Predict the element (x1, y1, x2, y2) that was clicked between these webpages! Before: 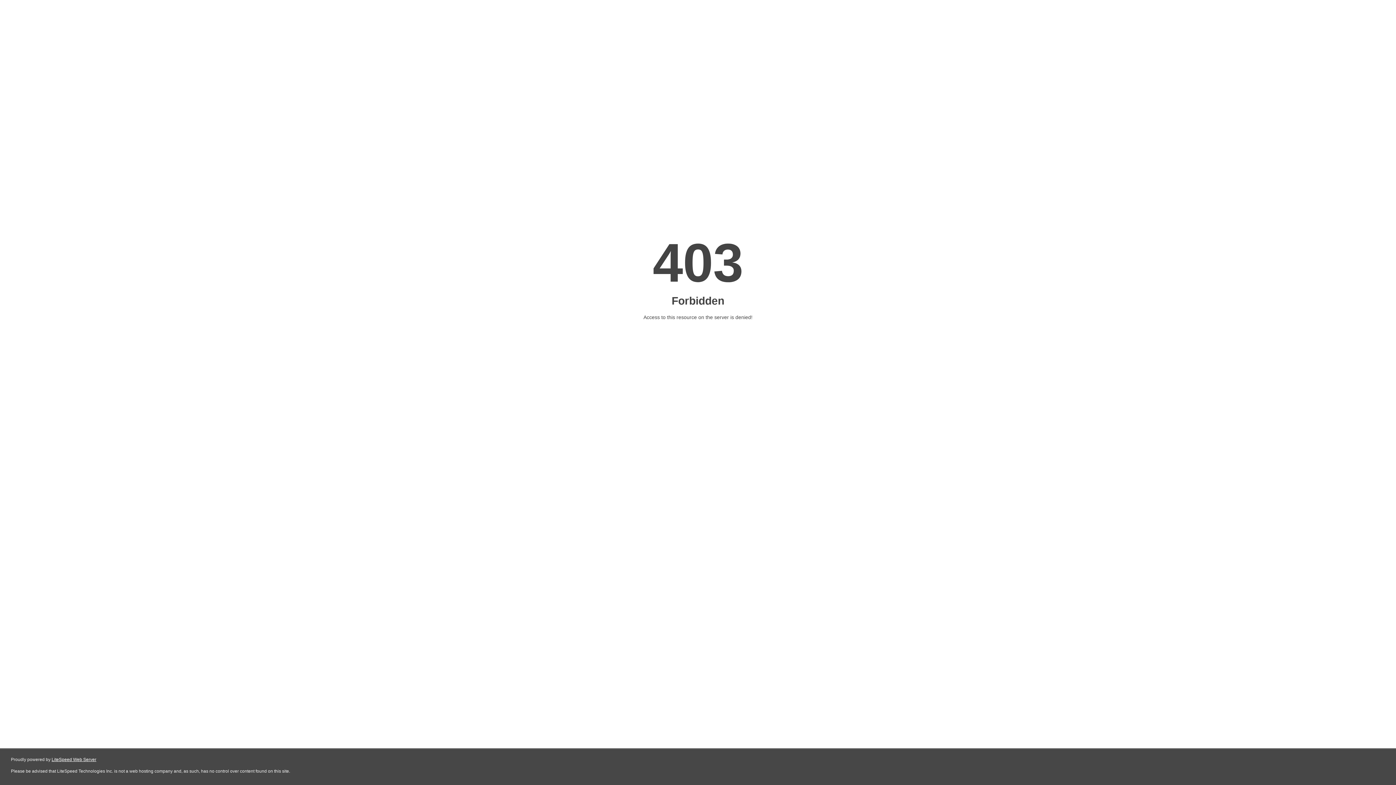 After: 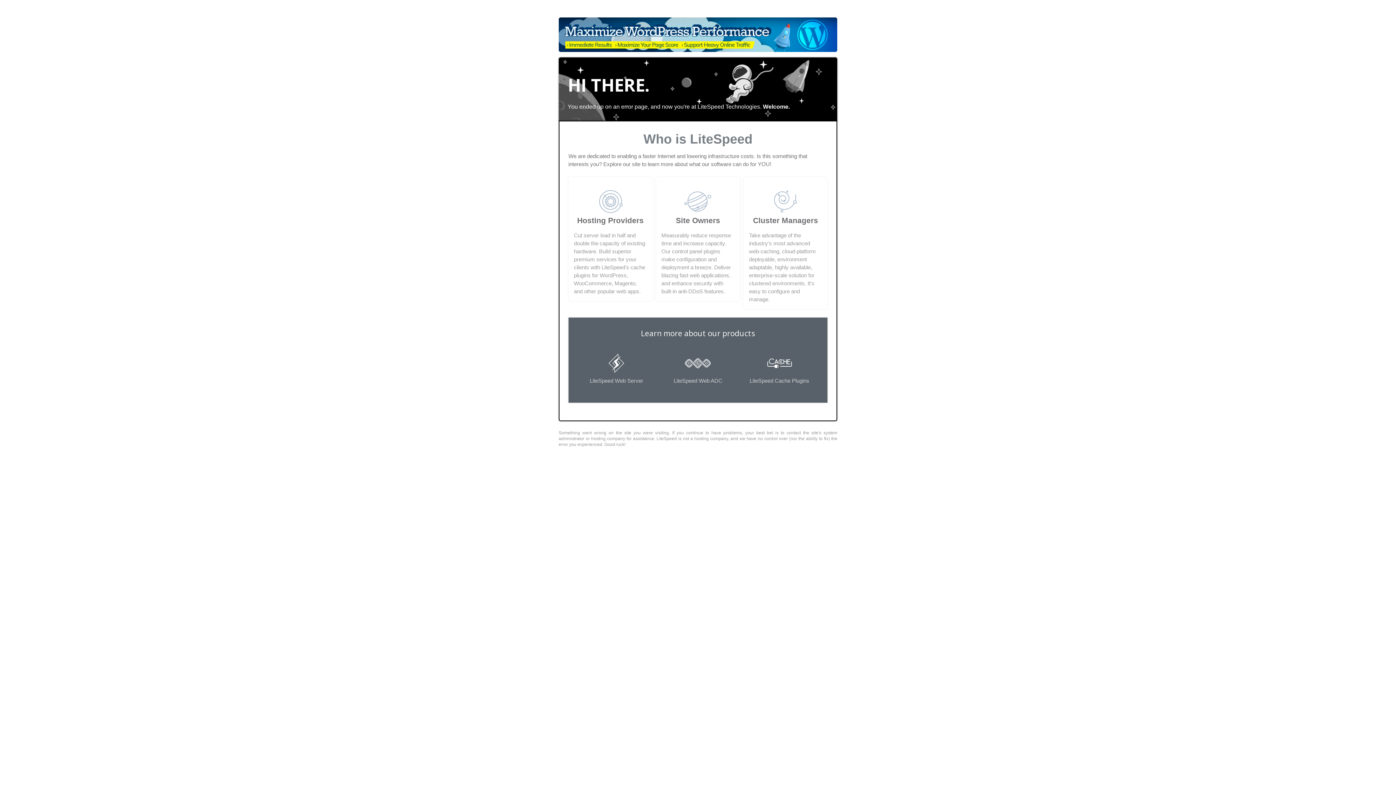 Action: bbox: (51, 757, 96, 762) label: LiteSpeed Web Server